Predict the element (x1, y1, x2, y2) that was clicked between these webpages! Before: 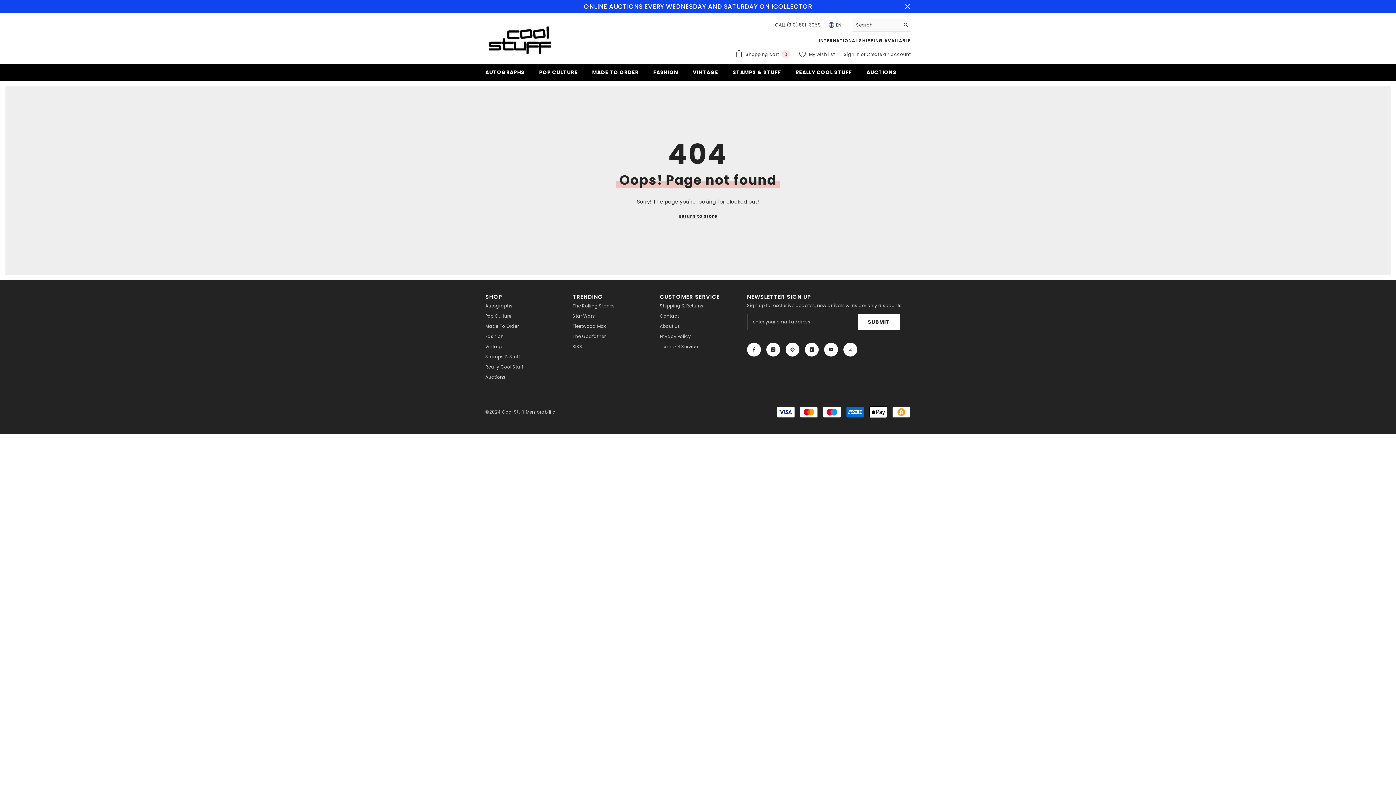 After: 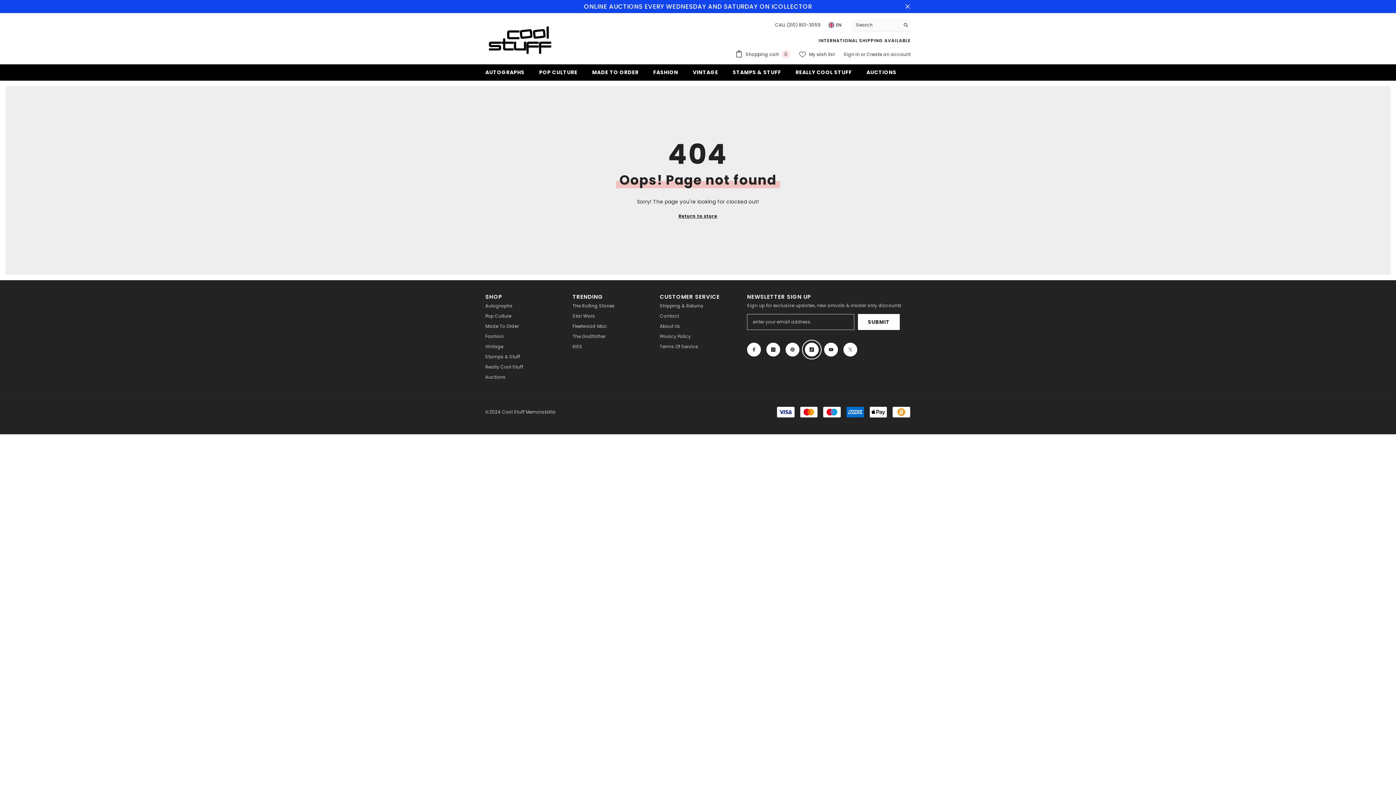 Action: label: TikTok bbox: (805, 343, 818, 356)